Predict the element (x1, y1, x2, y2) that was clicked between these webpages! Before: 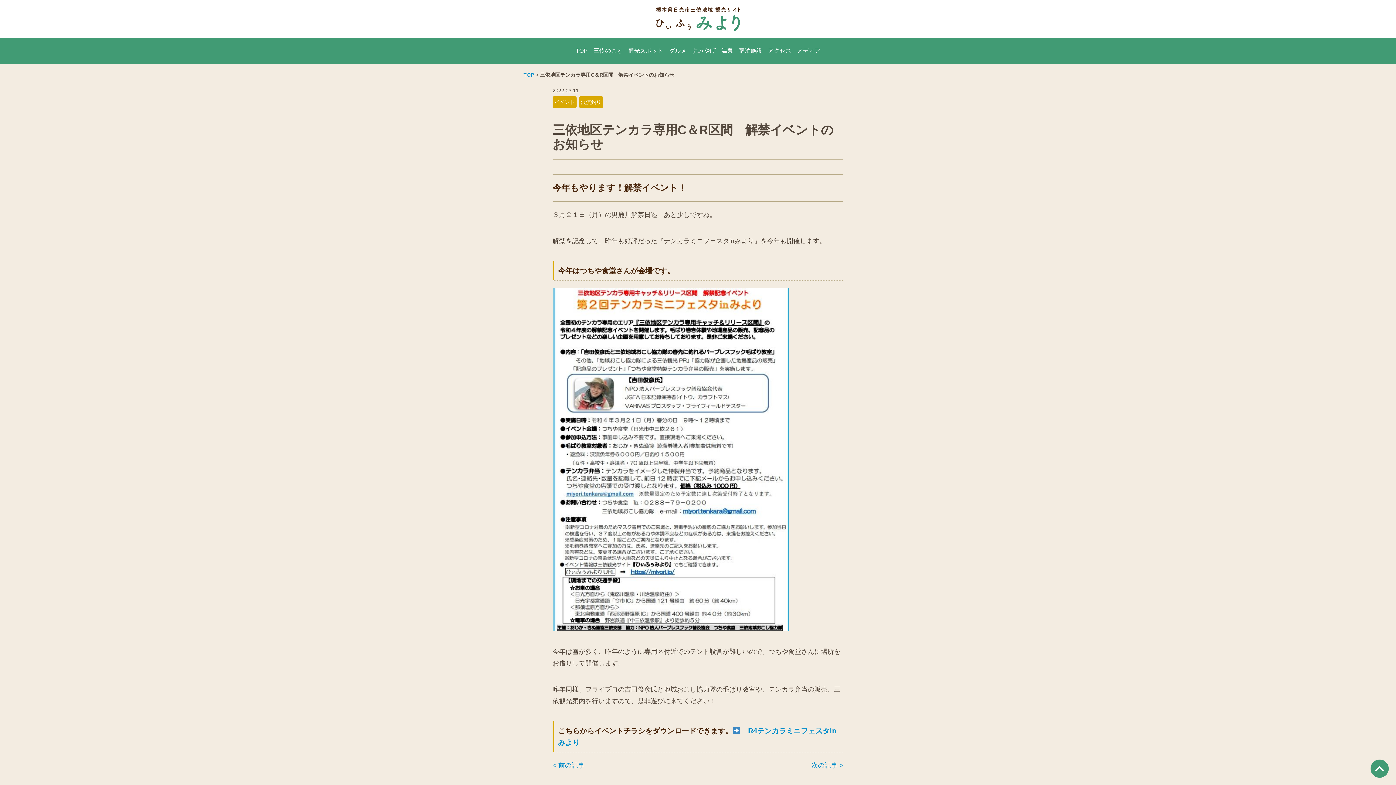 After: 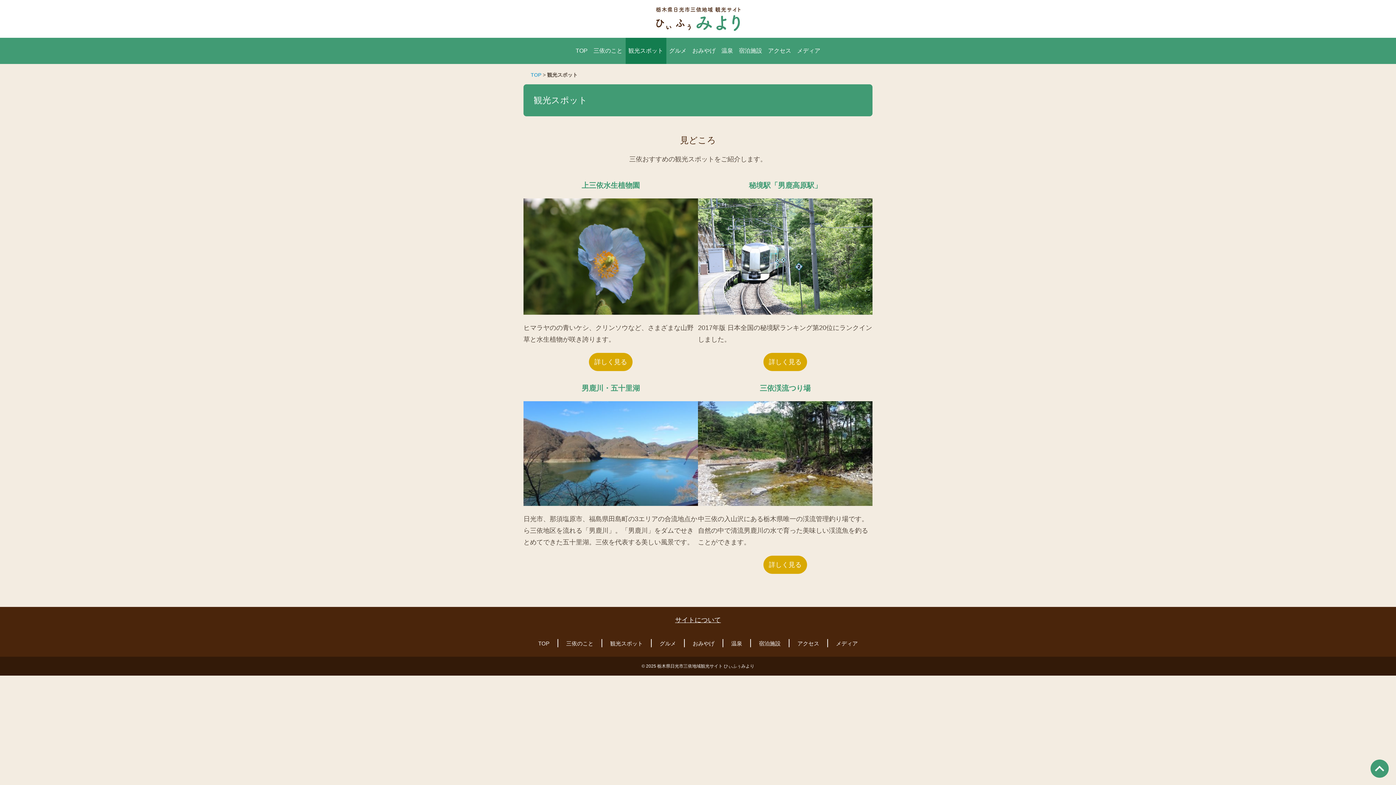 Action: bbox: (625, 37, 666, 63) label: 観光スポット